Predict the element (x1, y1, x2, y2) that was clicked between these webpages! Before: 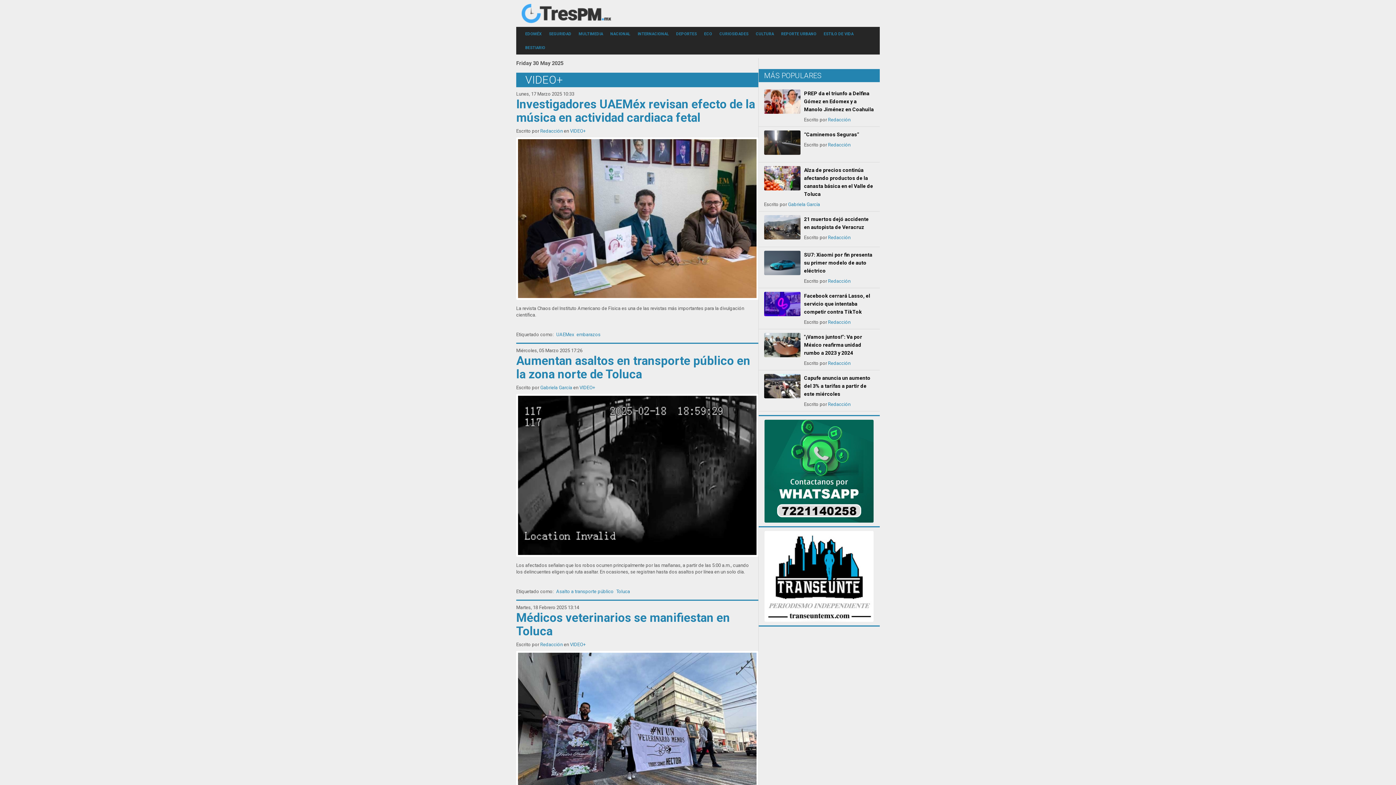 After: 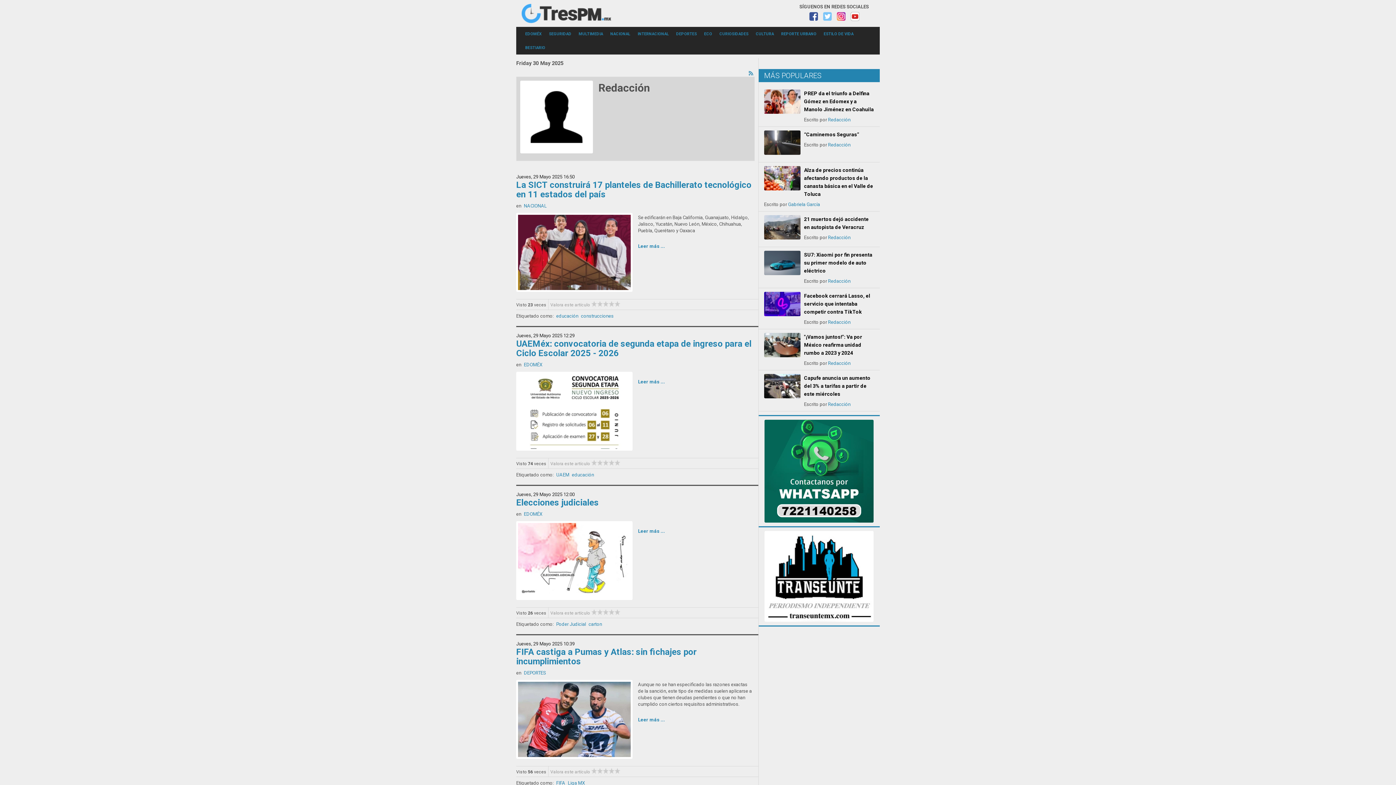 Action: label: Redacción bbox: (828, 117, 850, 122)